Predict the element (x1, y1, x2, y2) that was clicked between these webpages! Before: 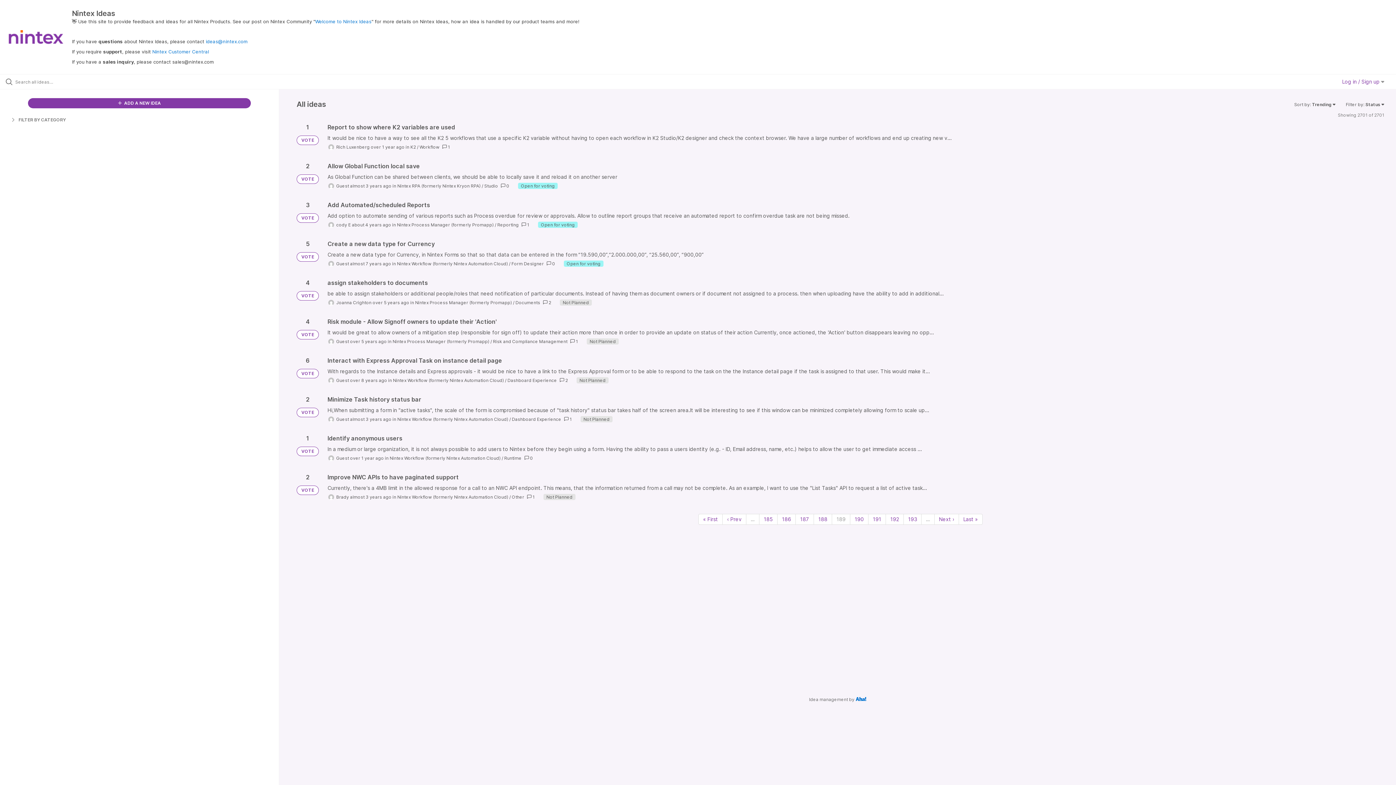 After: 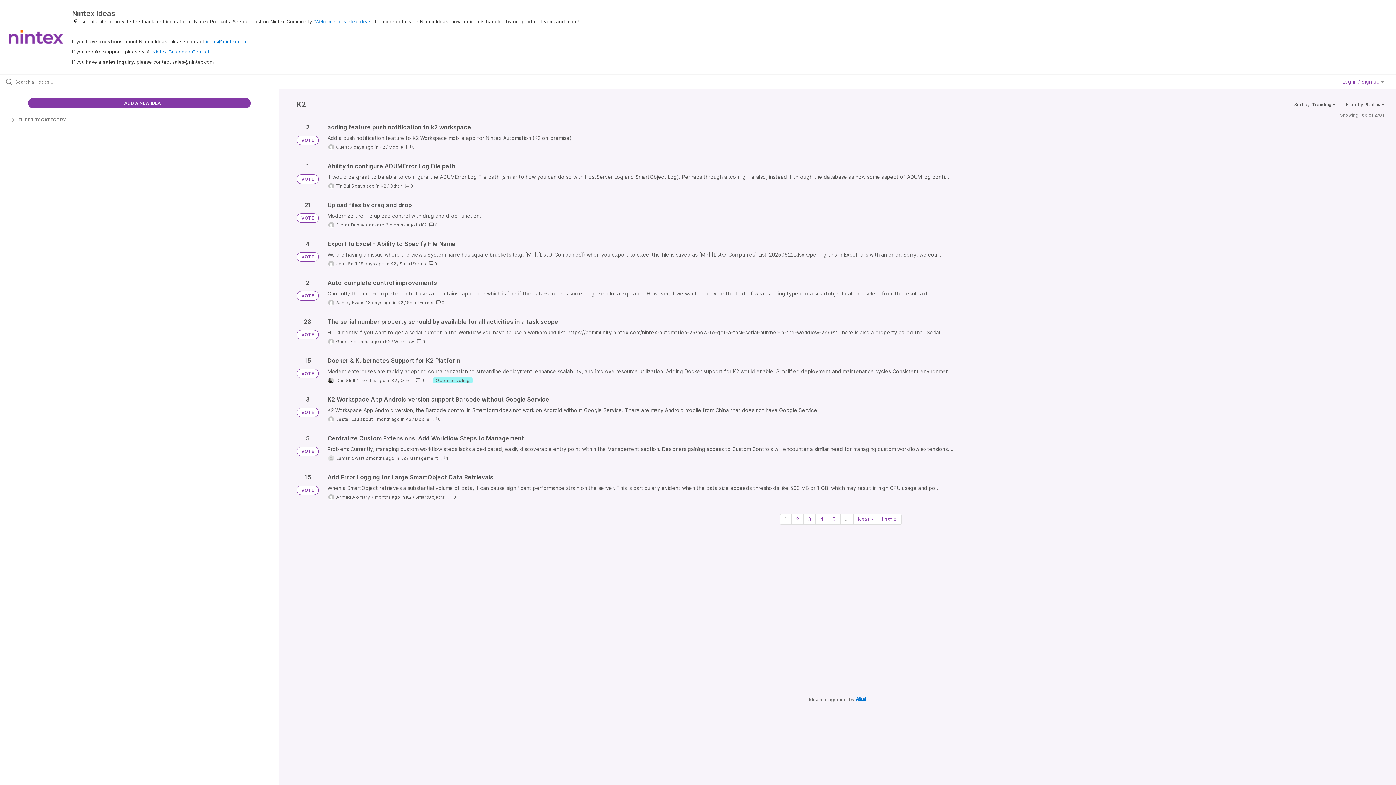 Action: bbox: (410, 144, 416, 149) label: K2